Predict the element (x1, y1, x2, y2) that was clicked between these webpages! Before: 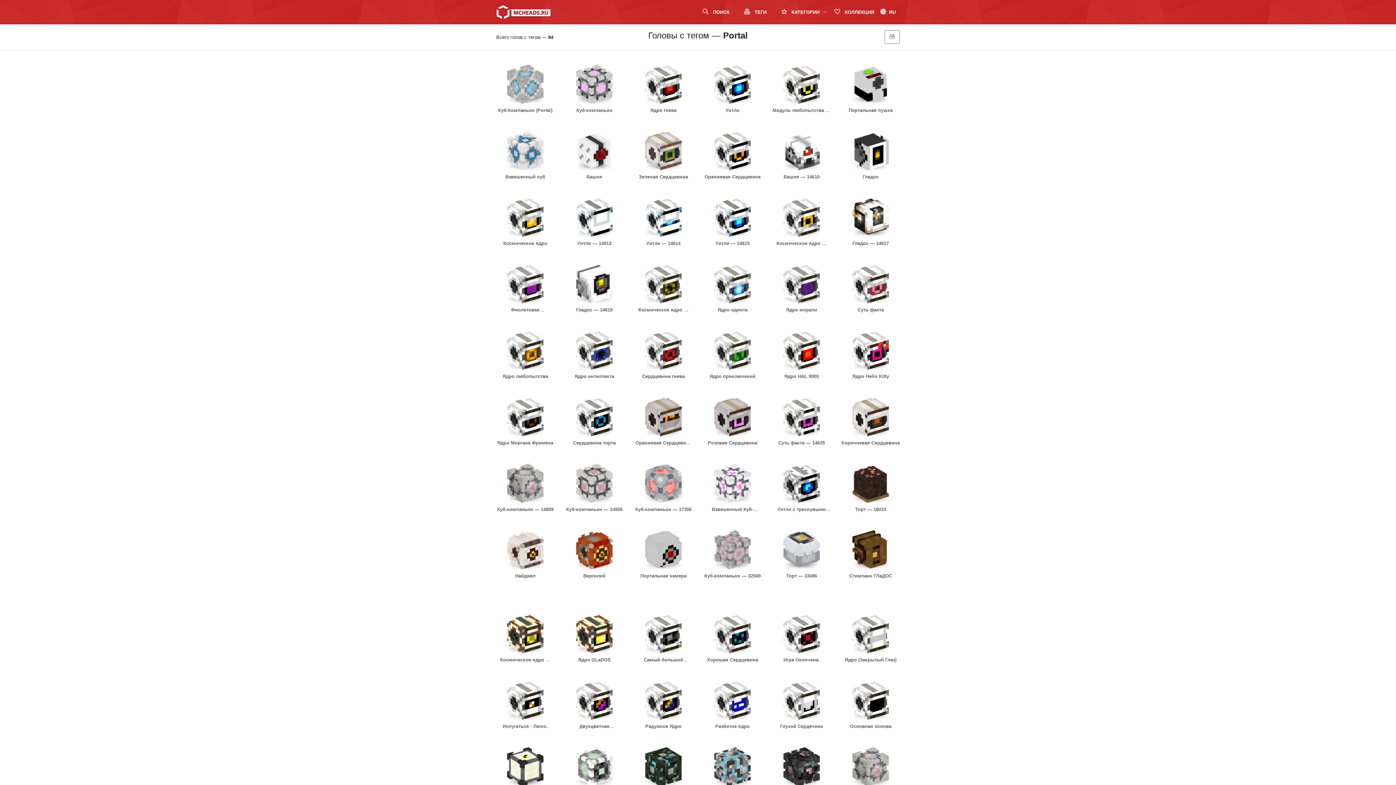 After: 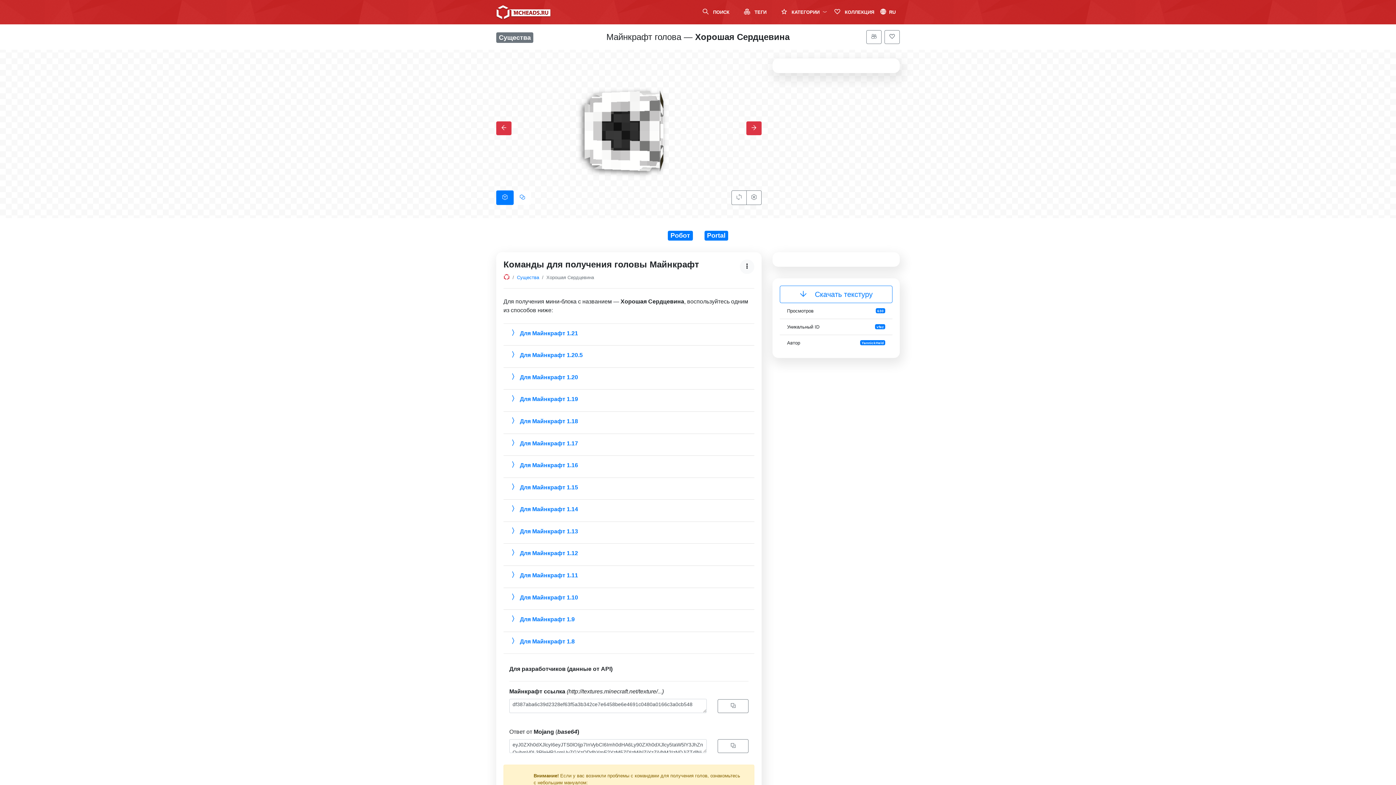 Action: label: Хорошая Сердцевина bbox: (707, 657, 758, 662)